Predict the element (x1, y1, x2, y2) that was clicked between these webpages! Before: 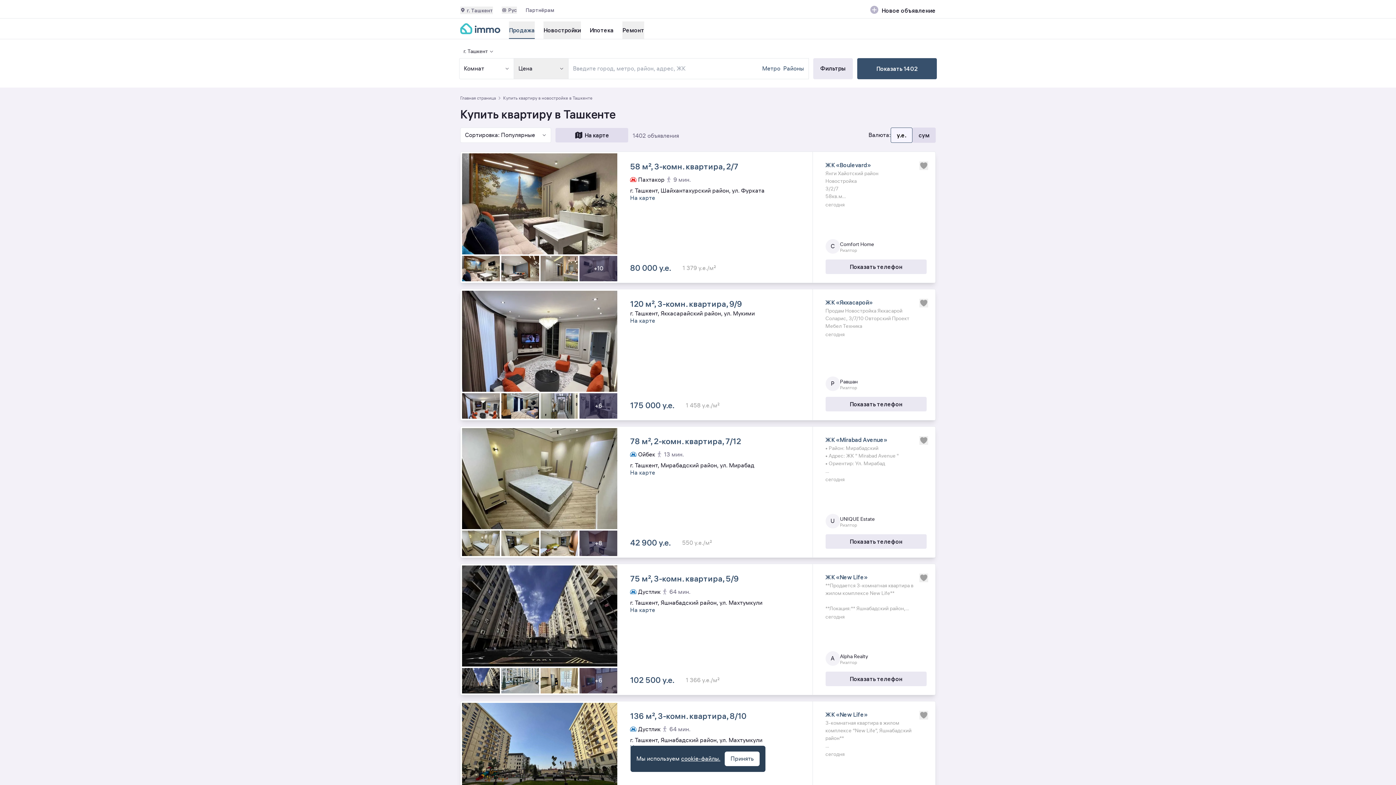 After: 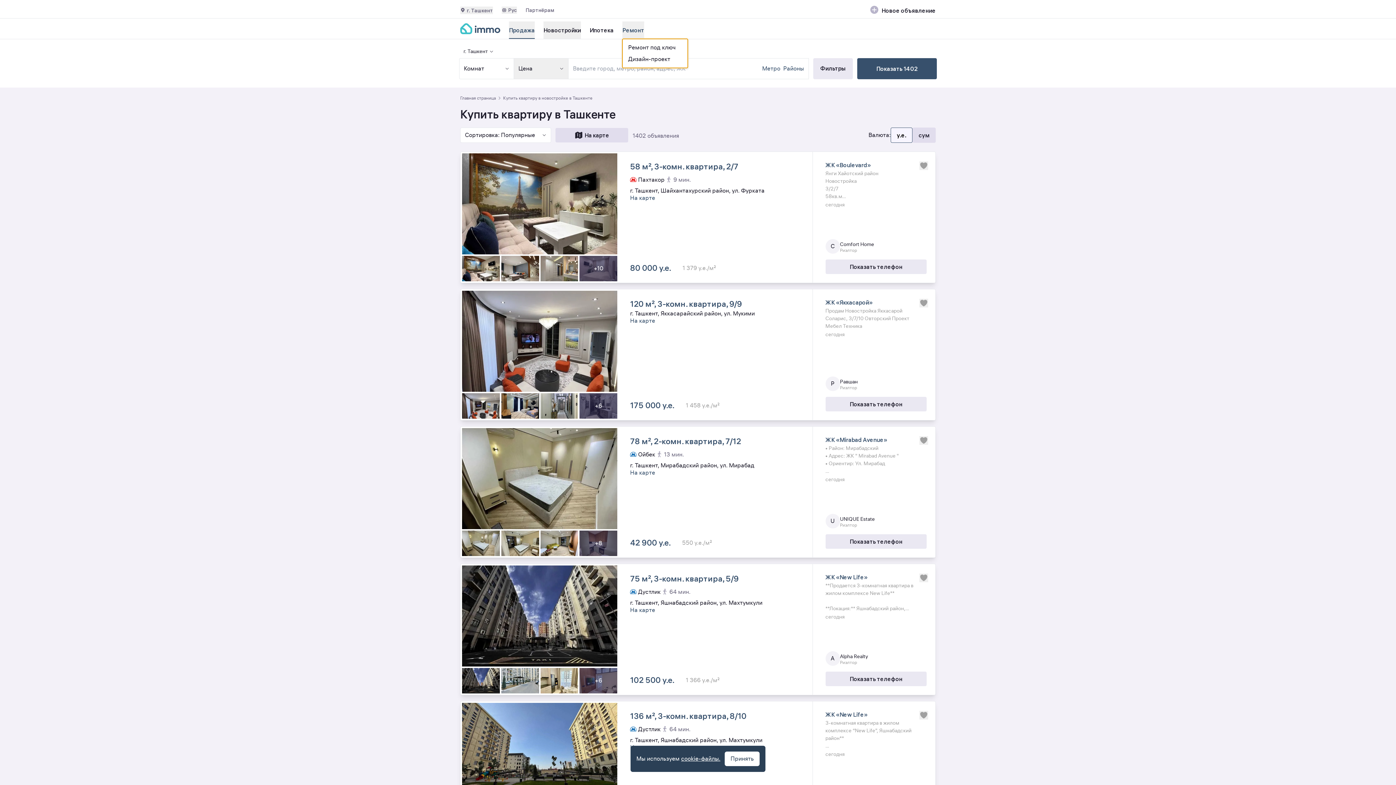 Action: label: Ремонт bbox: (622, 21, 644, 38)